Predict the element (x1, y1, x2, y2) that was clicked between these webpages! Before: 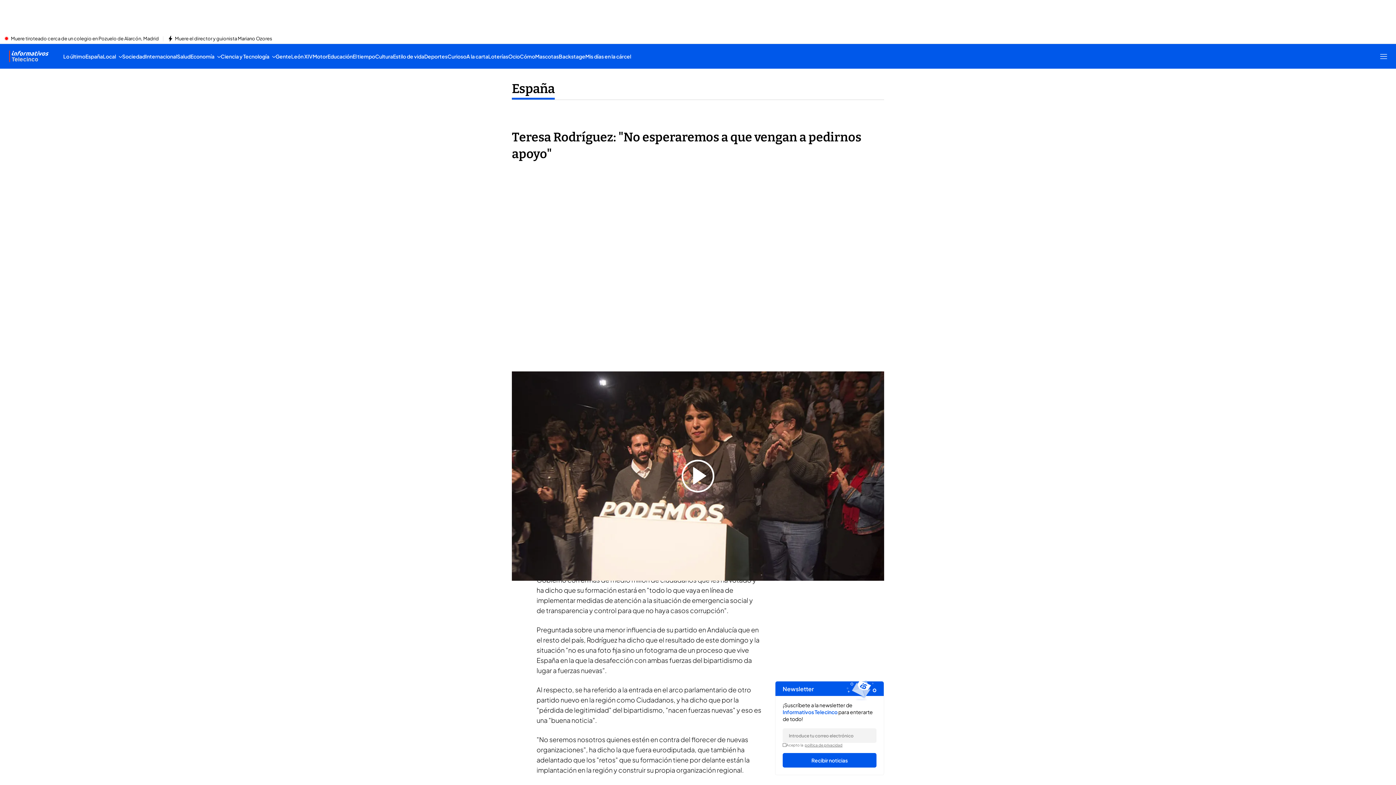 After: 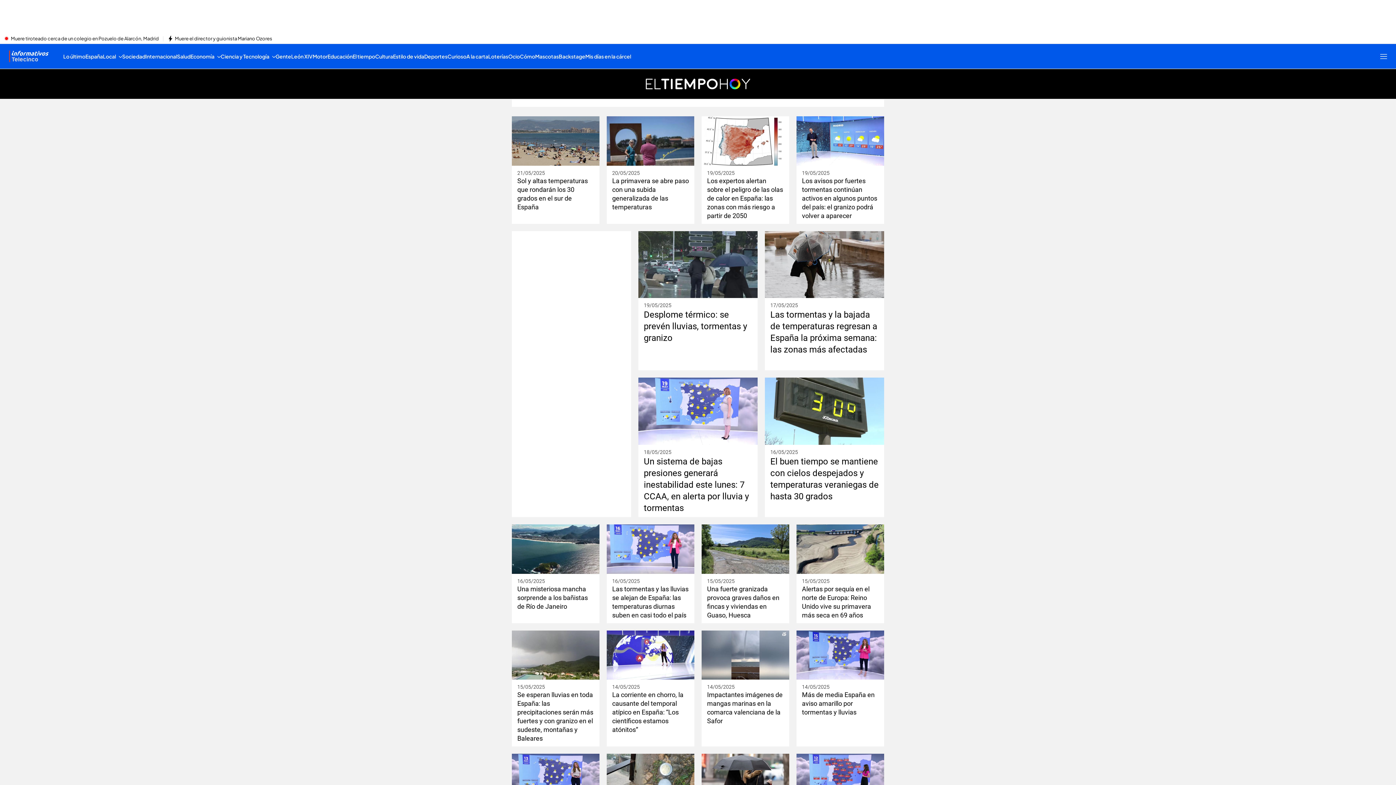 Action: bbox: (352, 44, 375, 68) label: El tiempo